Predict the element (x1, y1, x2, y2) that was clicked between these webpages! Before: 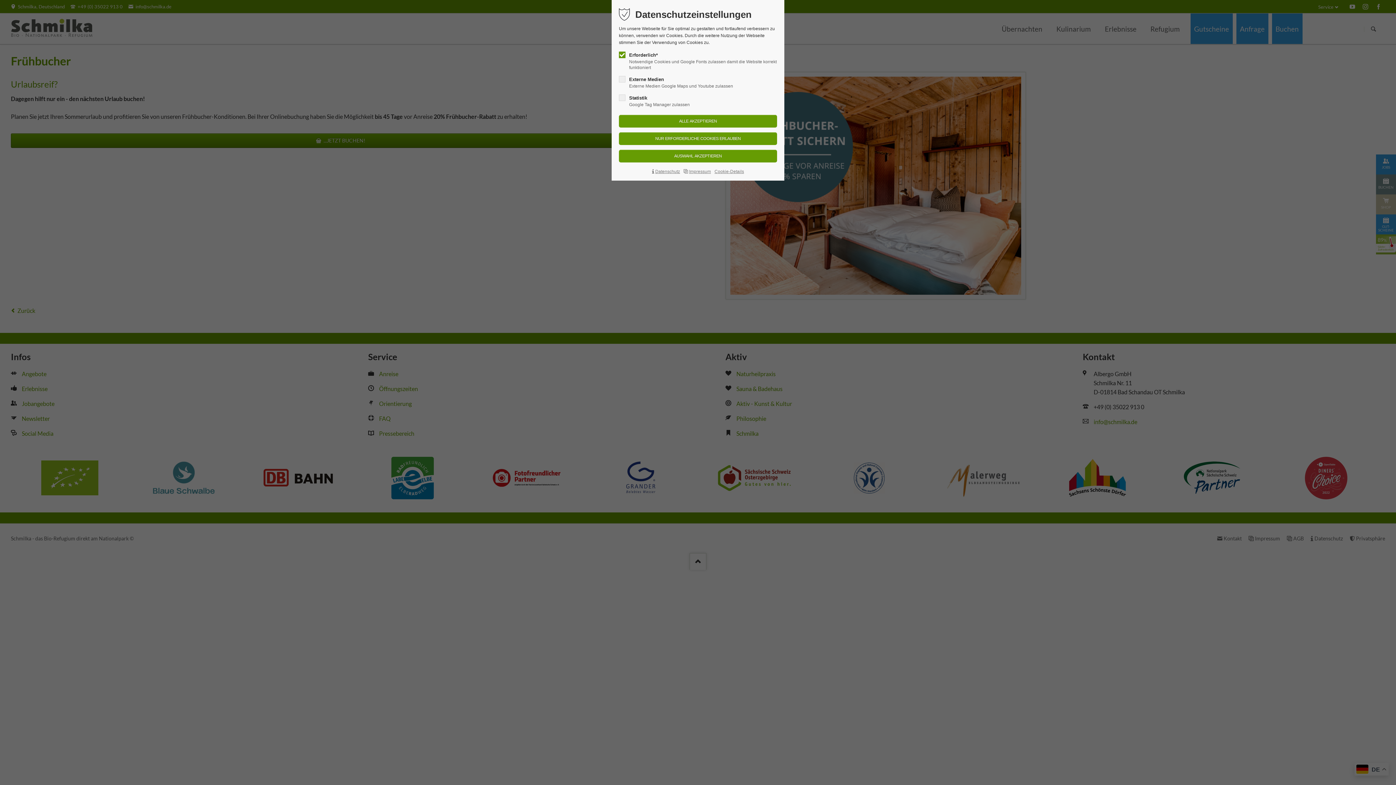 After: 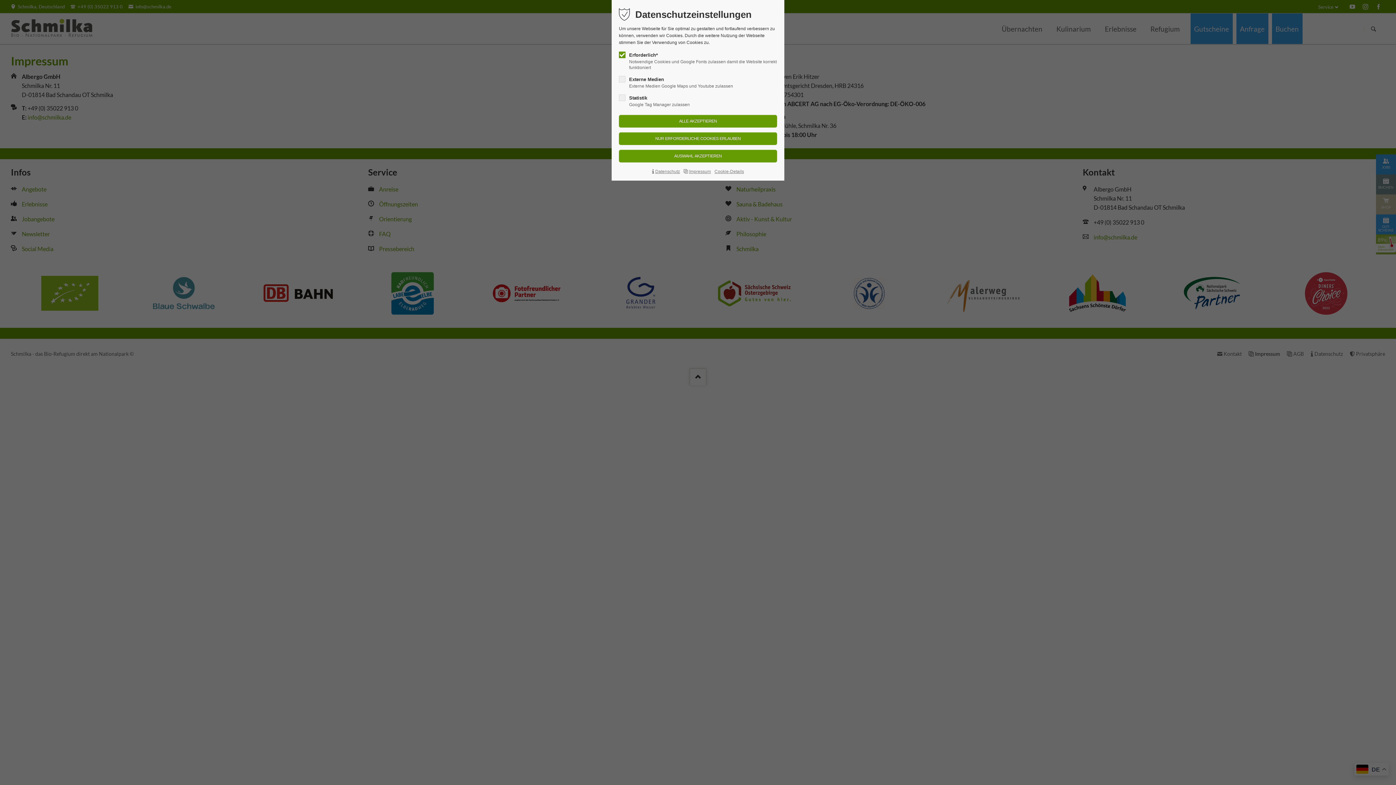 Action: bbox: (683, 167, 711, 175) label: Impressum